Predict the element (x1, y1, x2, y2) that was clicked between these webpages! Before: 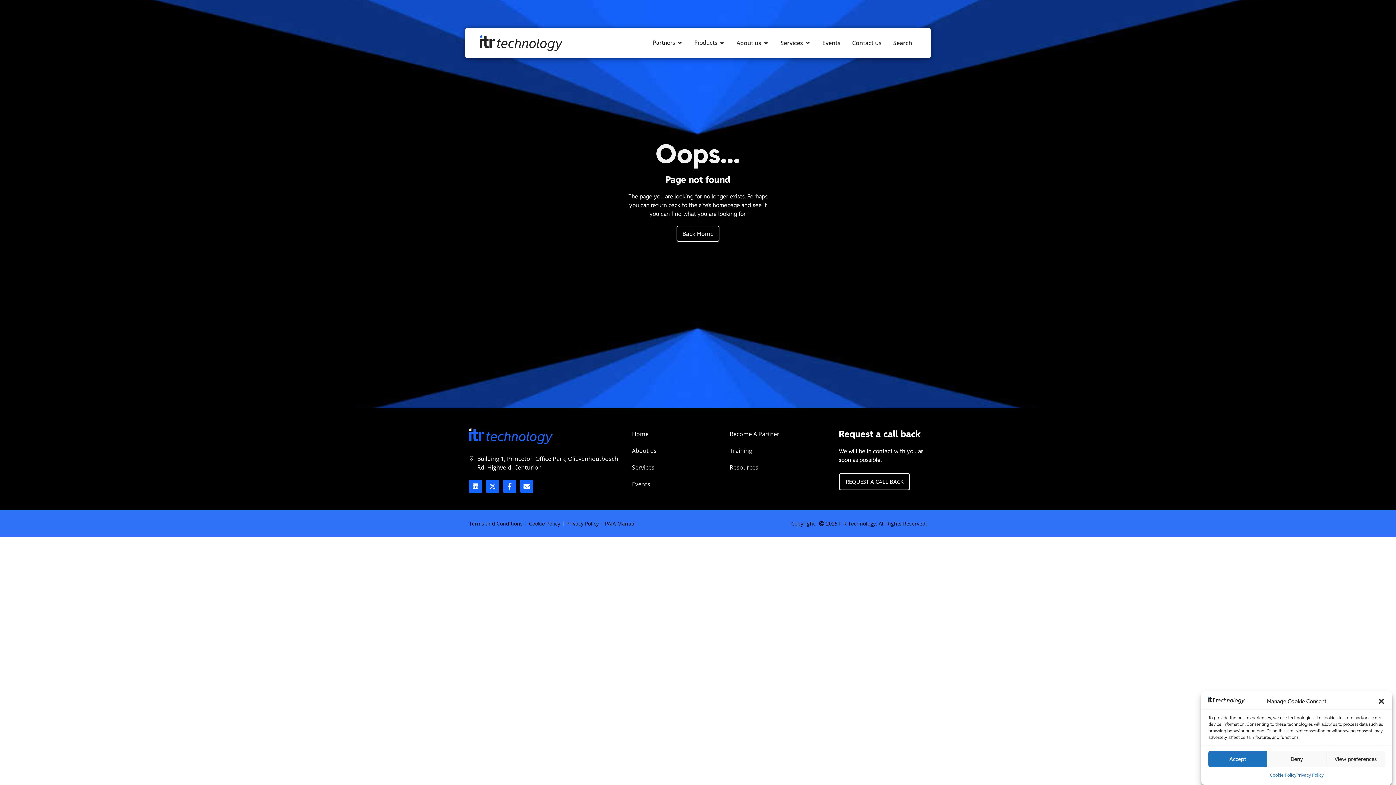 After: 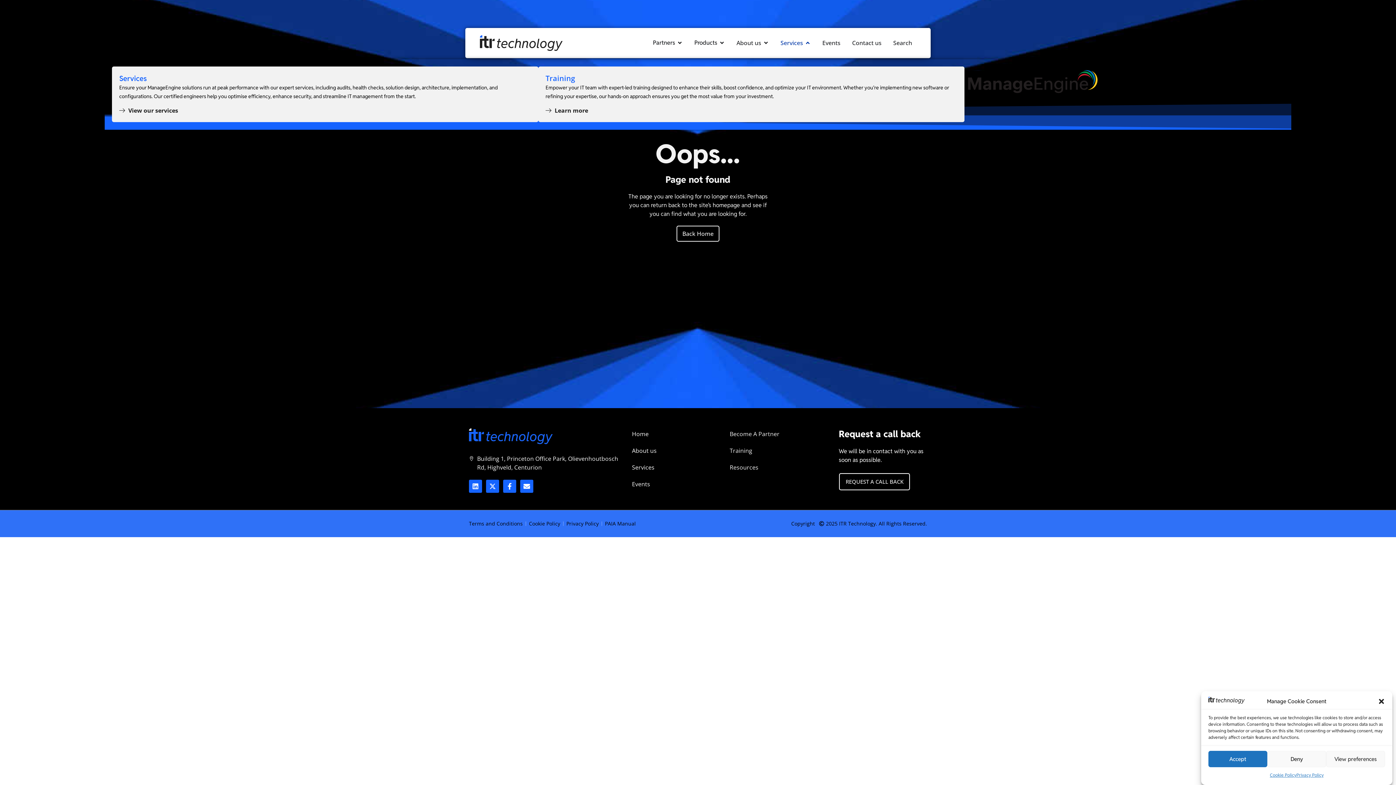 Action: bbox: (805, 38, 810, 47) label: Open Services